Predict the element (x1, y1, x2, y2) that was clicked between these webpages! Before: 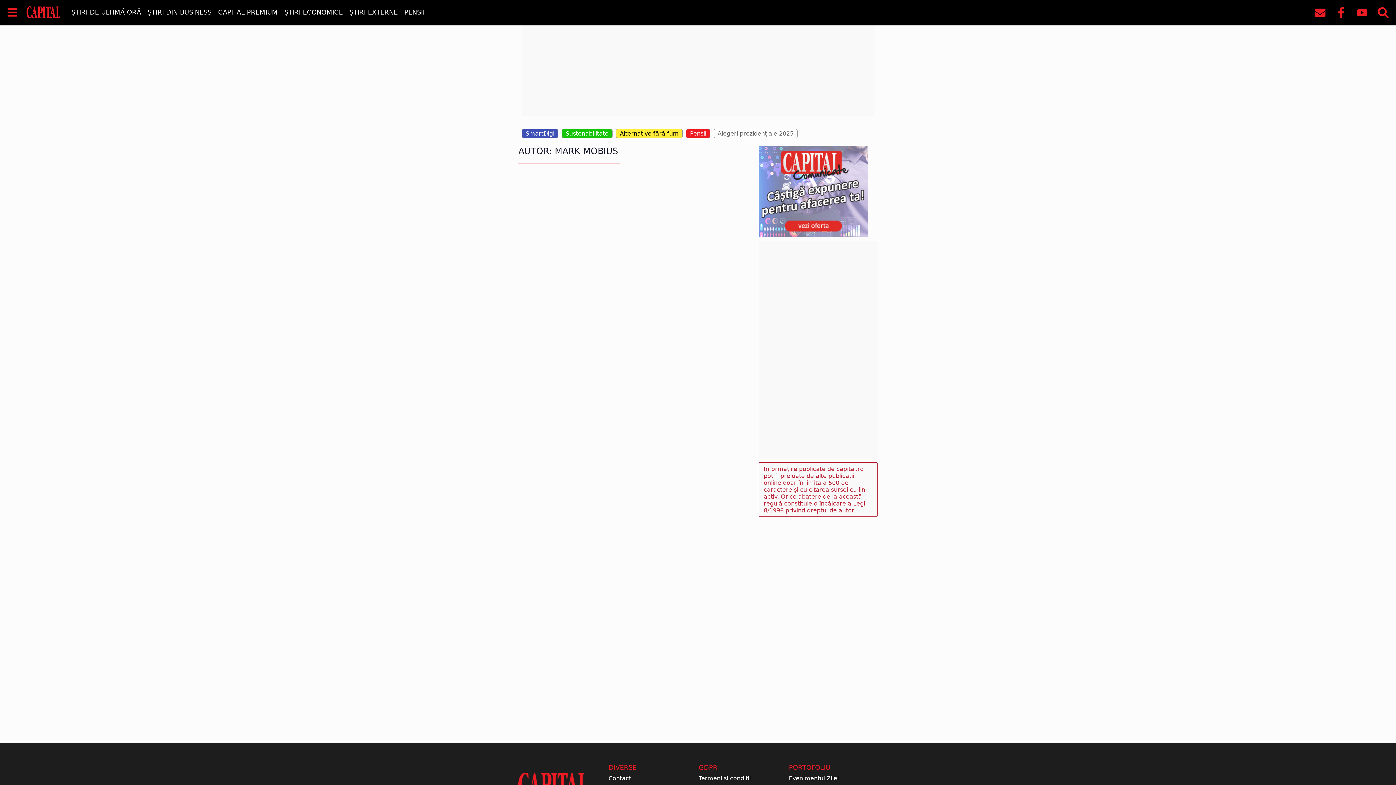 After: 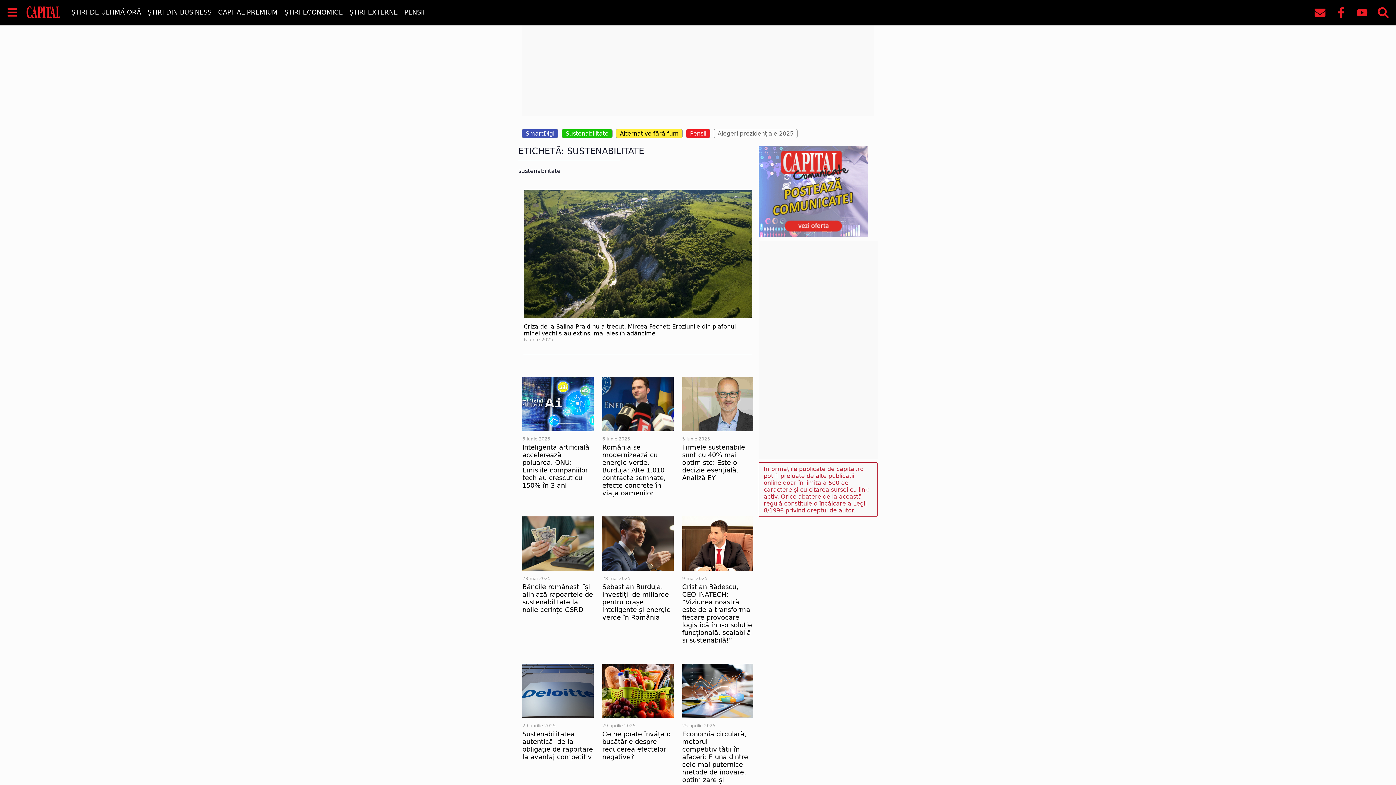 Action: label: Sustenabilitate bbox: (561, 129, 612, 138)